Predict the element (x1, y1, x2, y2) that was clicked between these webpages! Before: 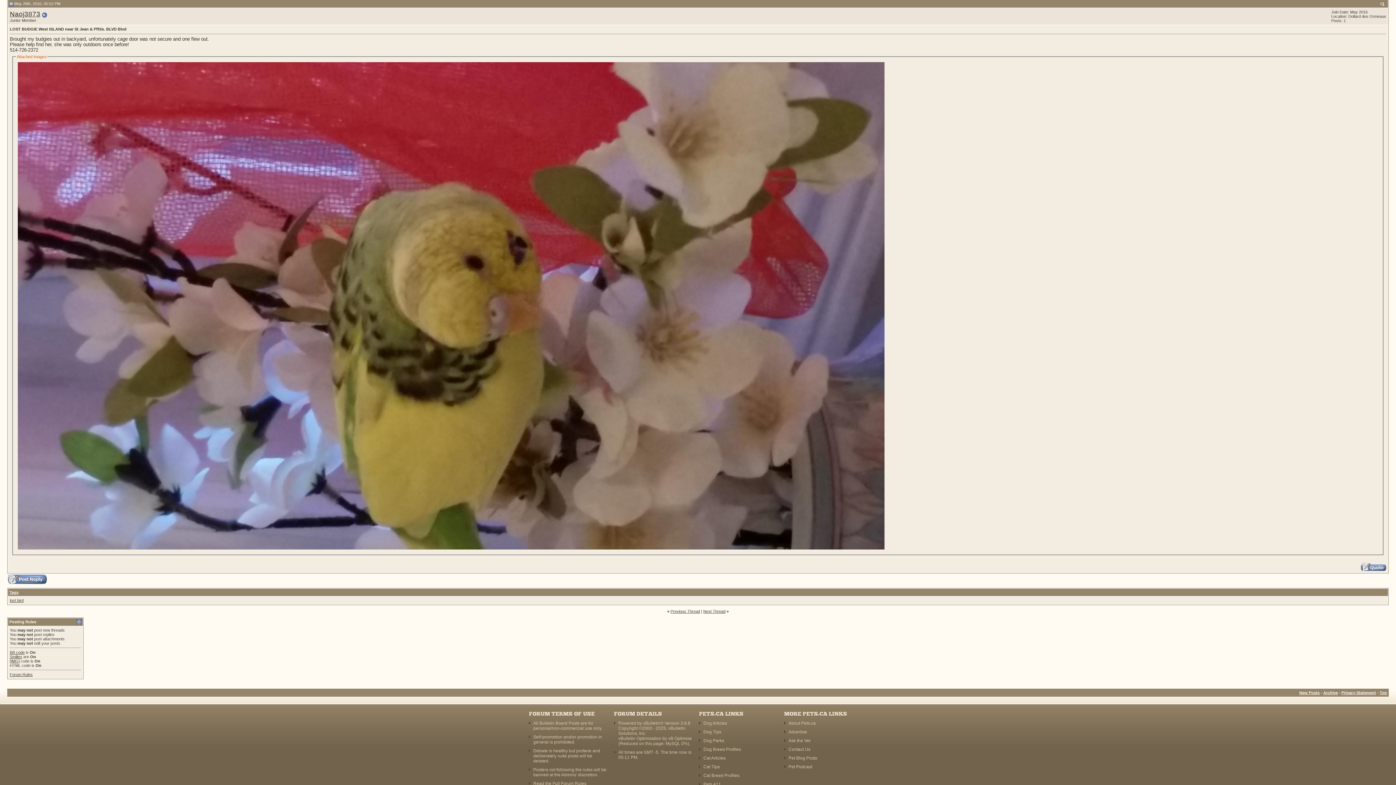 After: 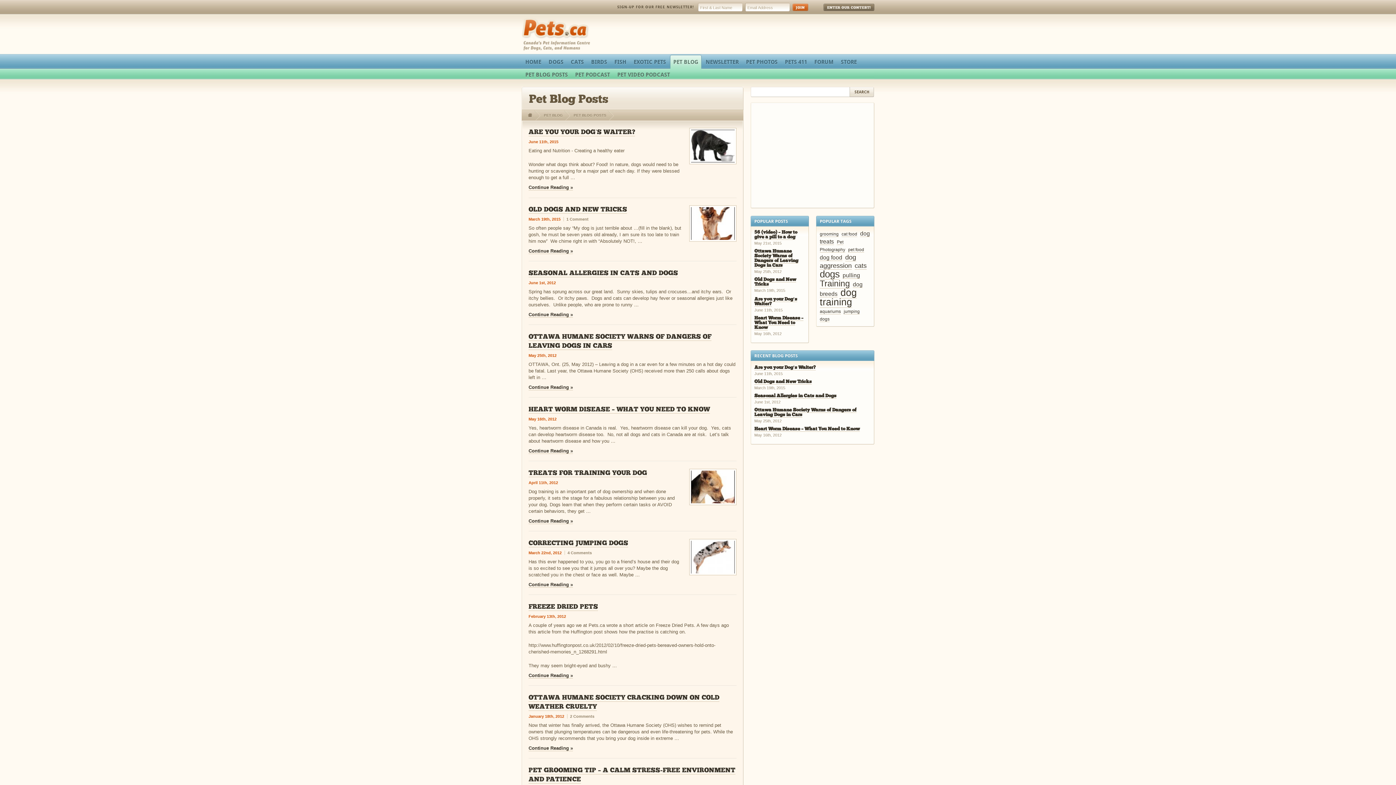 Action: label: Pet Blog Posts bbox: (788, 756, 817, 761)